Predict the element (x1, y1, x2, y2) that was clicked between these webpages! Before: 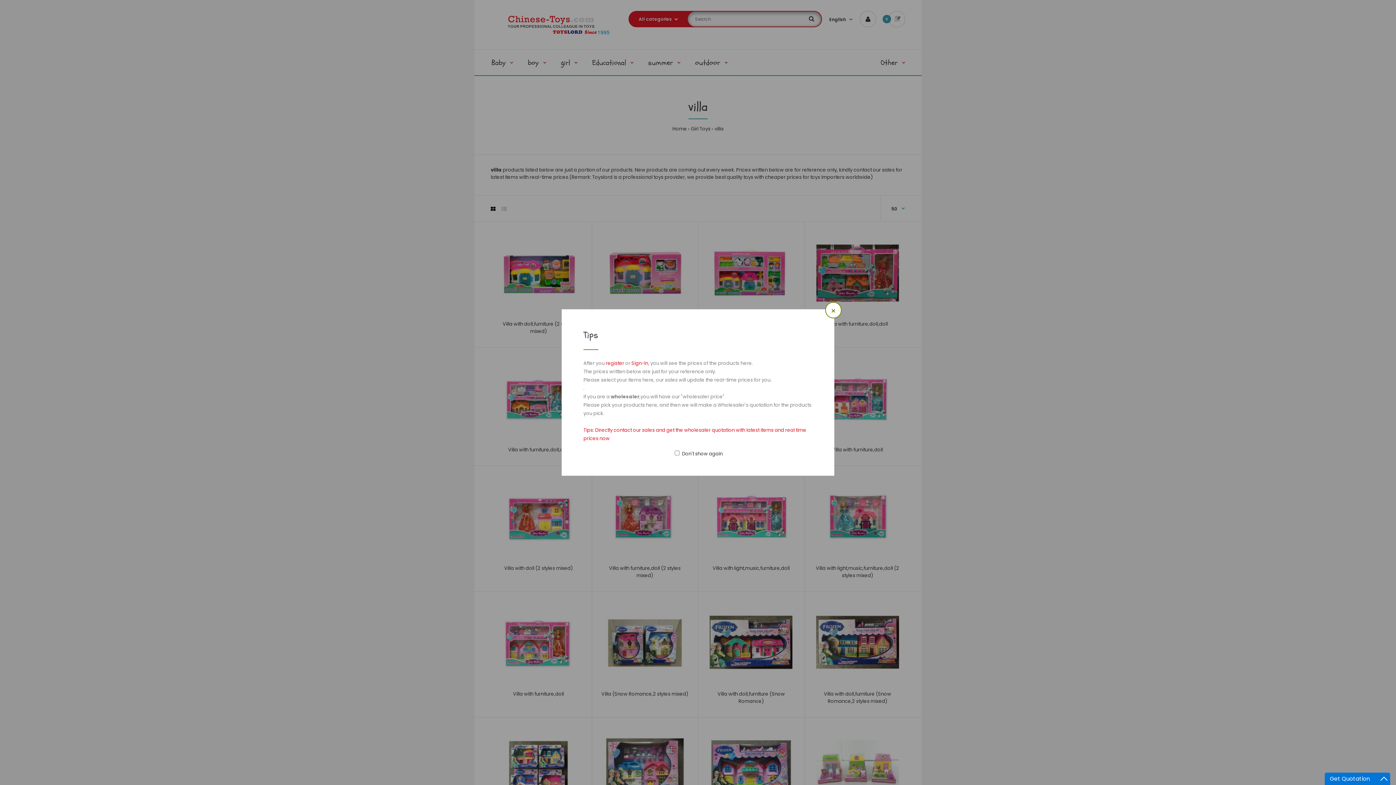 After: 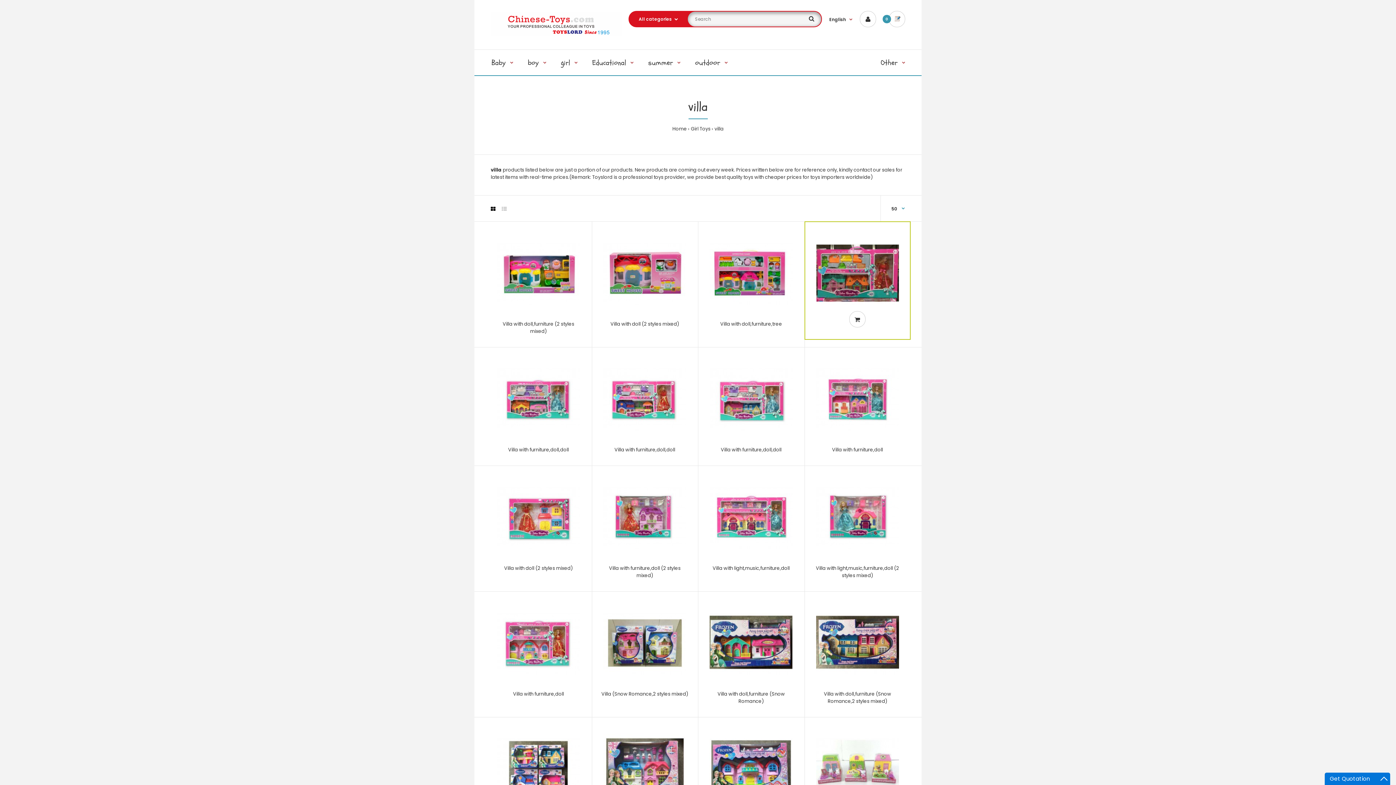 Action: bbox: (825, 302, 841, 318) label: ×